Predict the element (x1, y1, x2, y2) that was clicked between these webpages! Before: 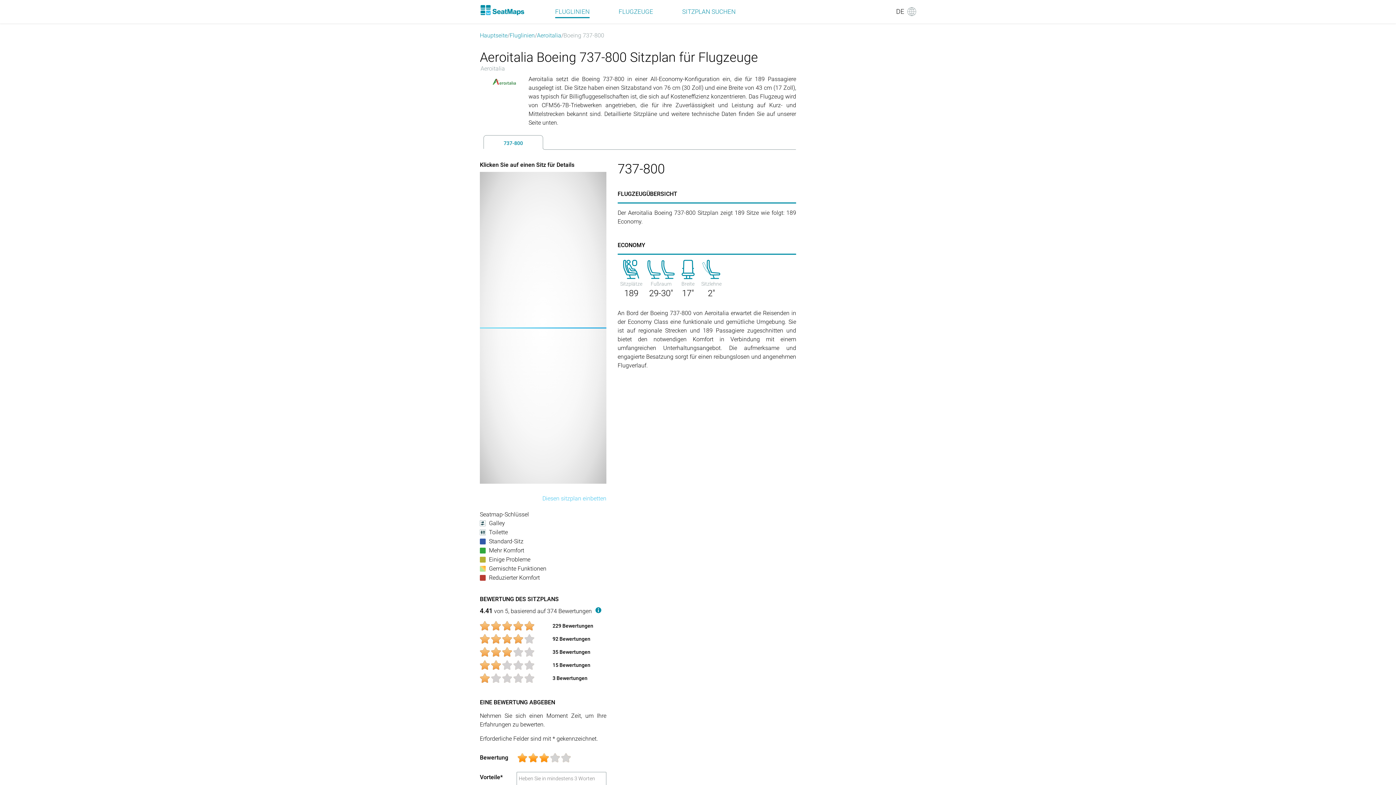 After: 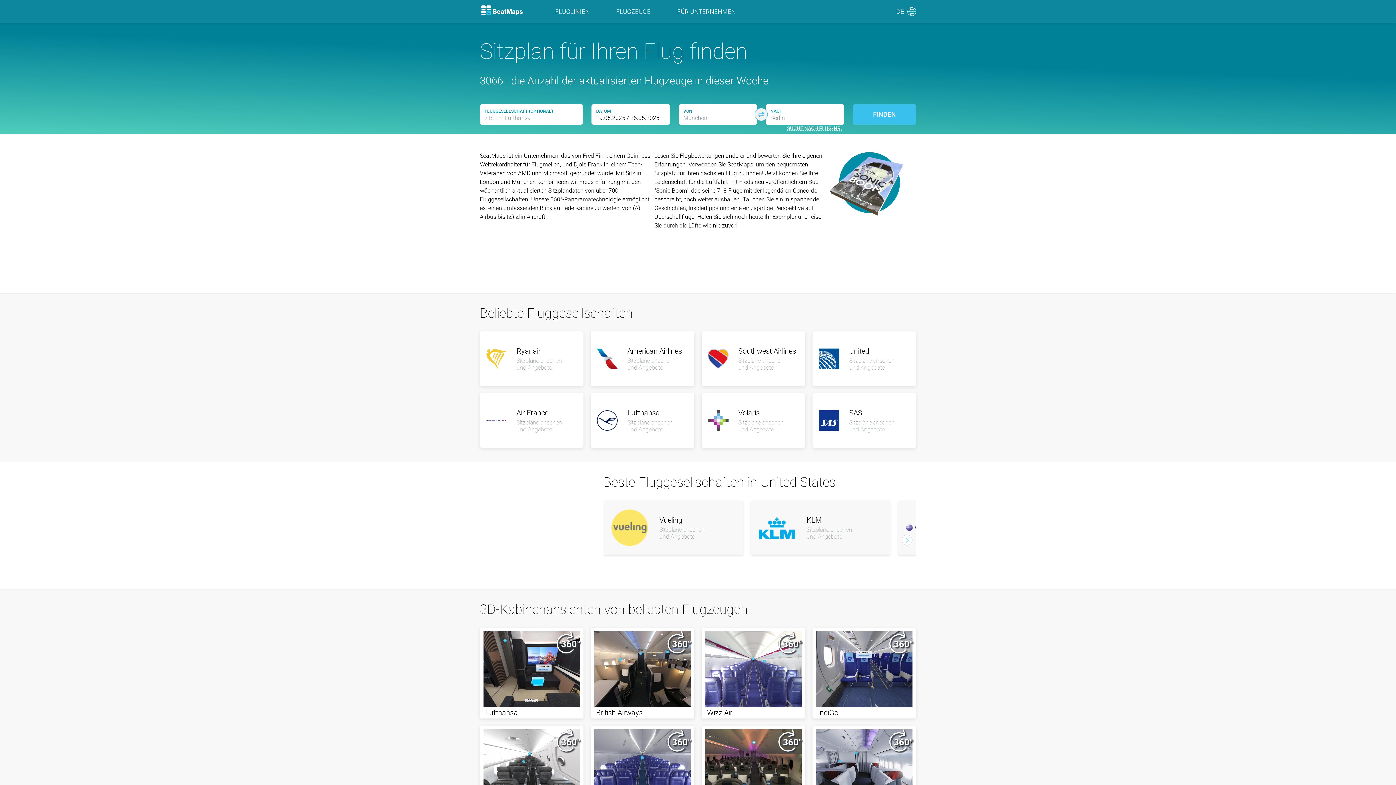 Action: label: Home bbox: (480, 2, 524, 17)